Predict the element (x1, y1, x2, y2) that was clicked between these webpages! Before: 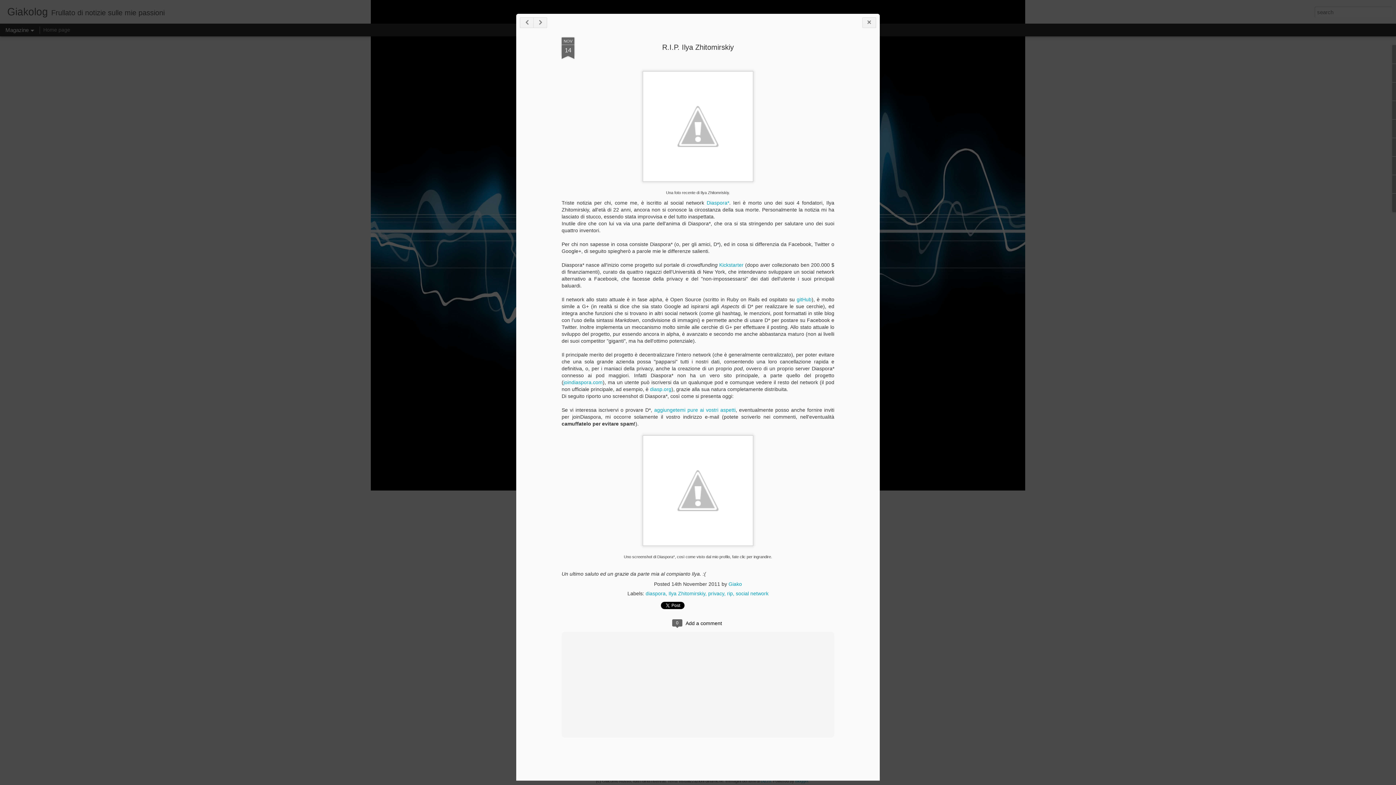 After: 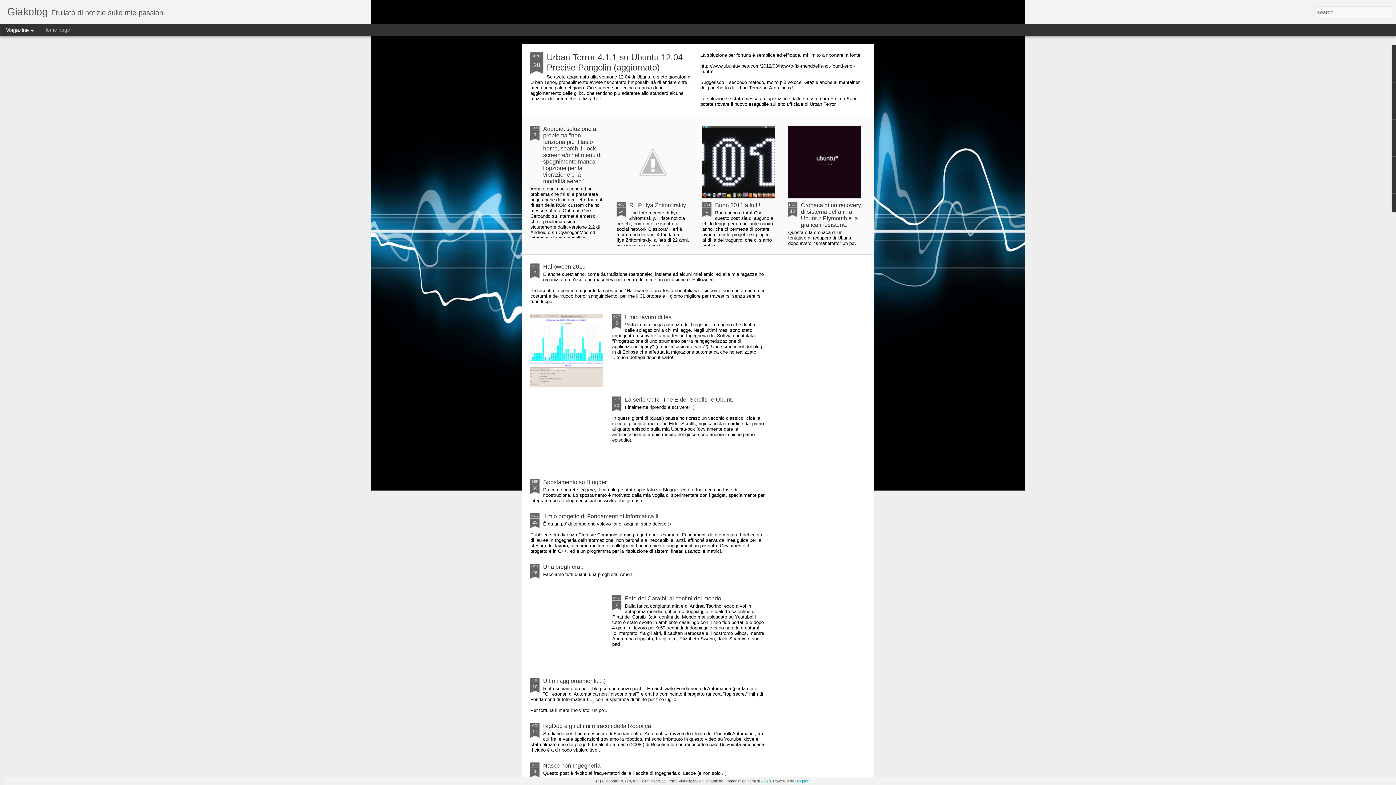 Action: bbox: (43, 26, 70, 32) label: Home page